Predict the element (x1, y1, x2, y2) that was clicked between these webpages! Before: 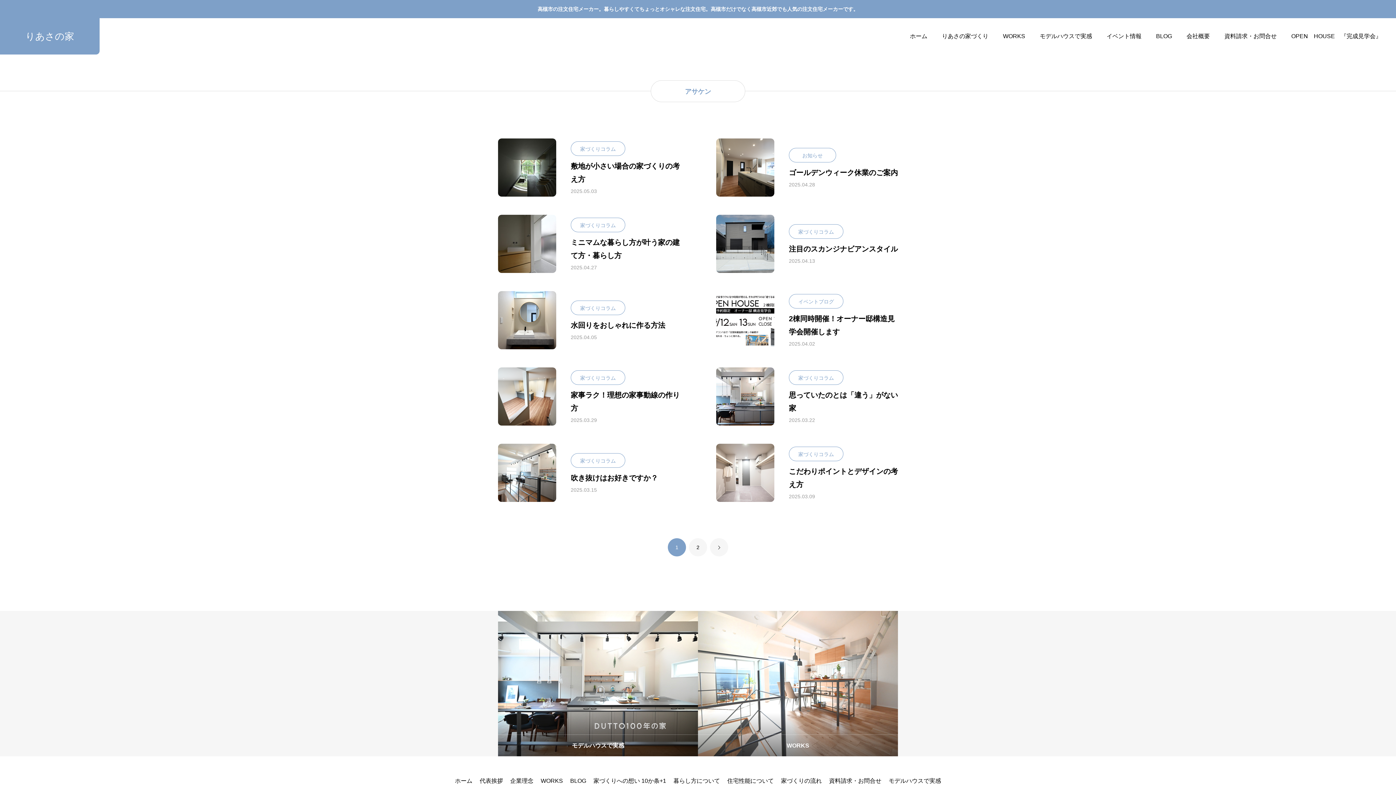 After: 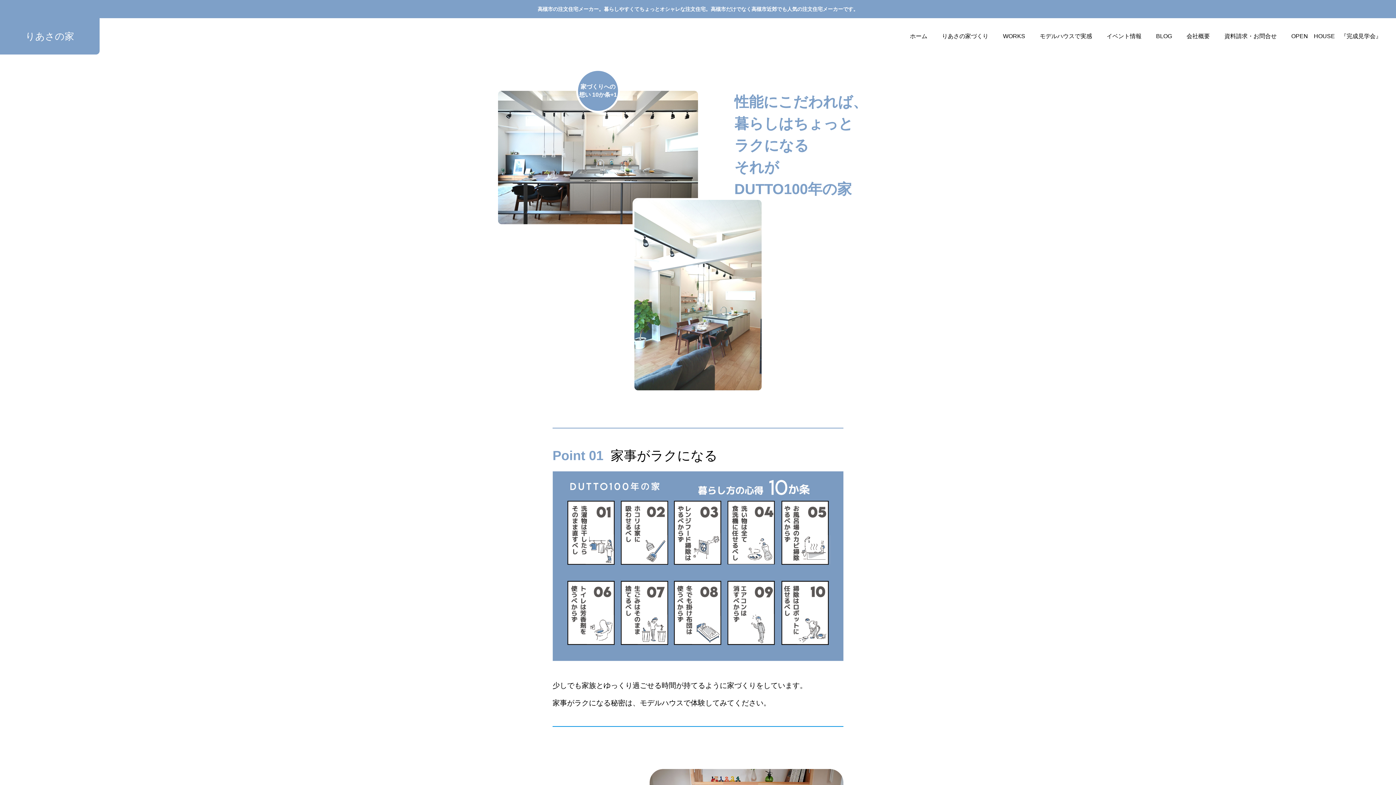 Action: bbox: (593, 778, 666, 784) label: 家づくりへの想い 10か条+1